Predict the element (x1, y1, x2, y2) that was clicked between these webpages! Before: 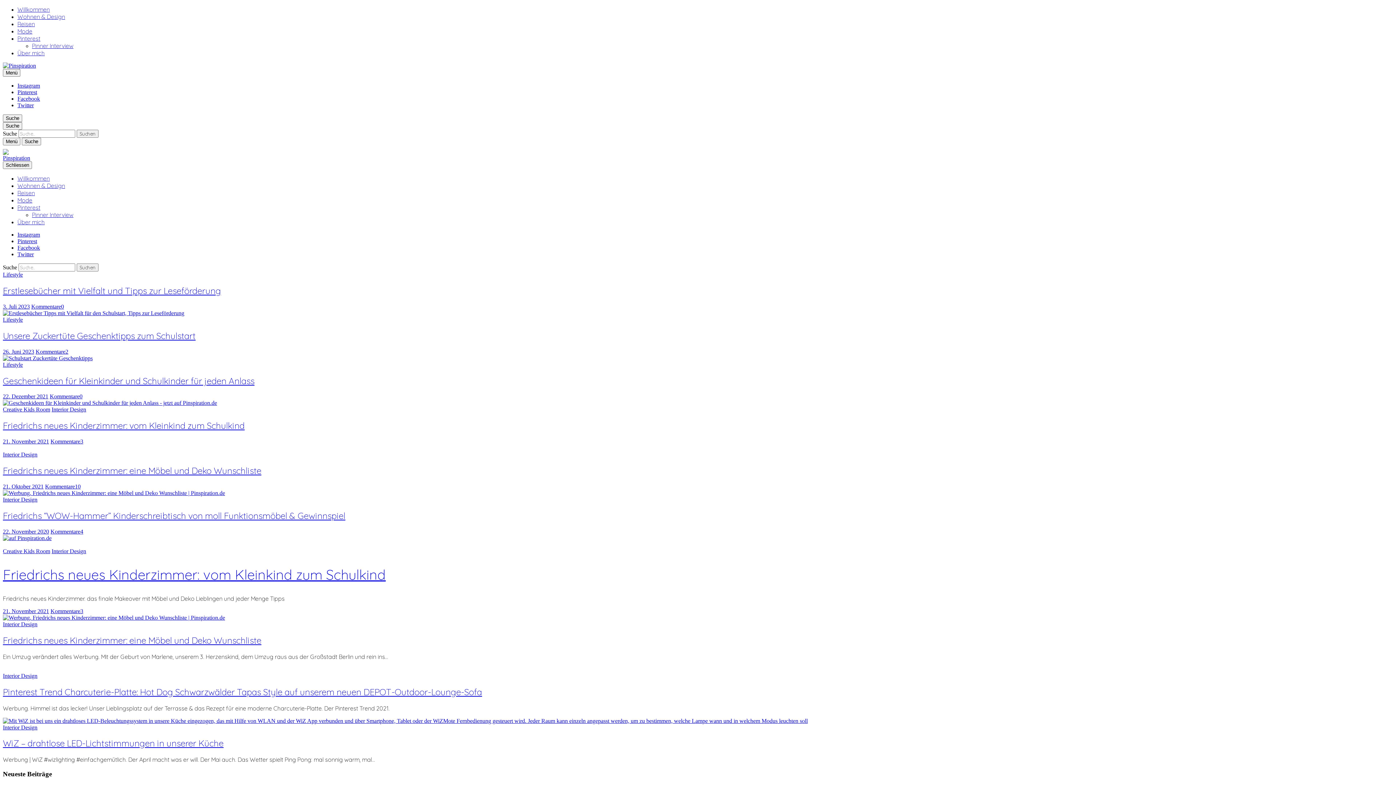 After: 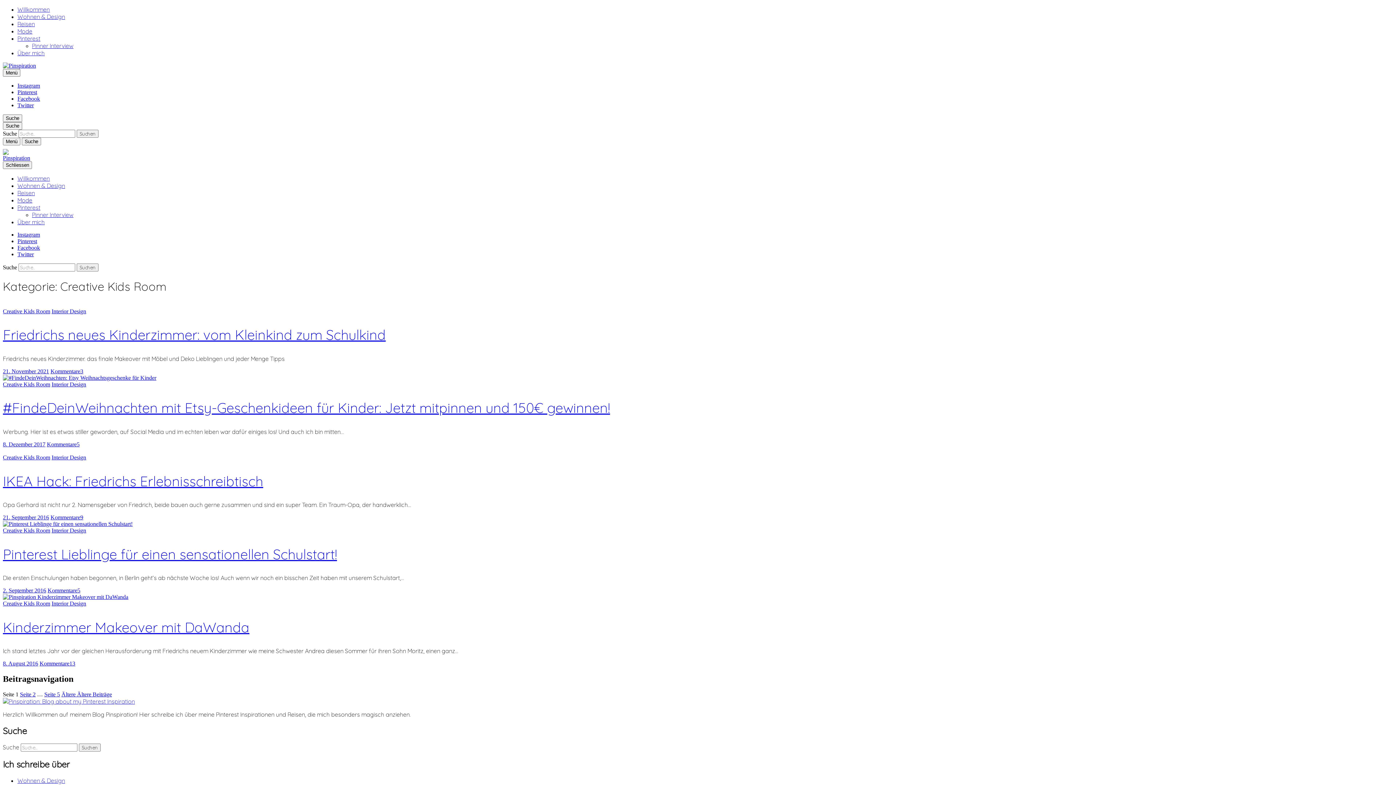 Action: label: Creative Kids Room bbox: (2, 548, 50, 554)